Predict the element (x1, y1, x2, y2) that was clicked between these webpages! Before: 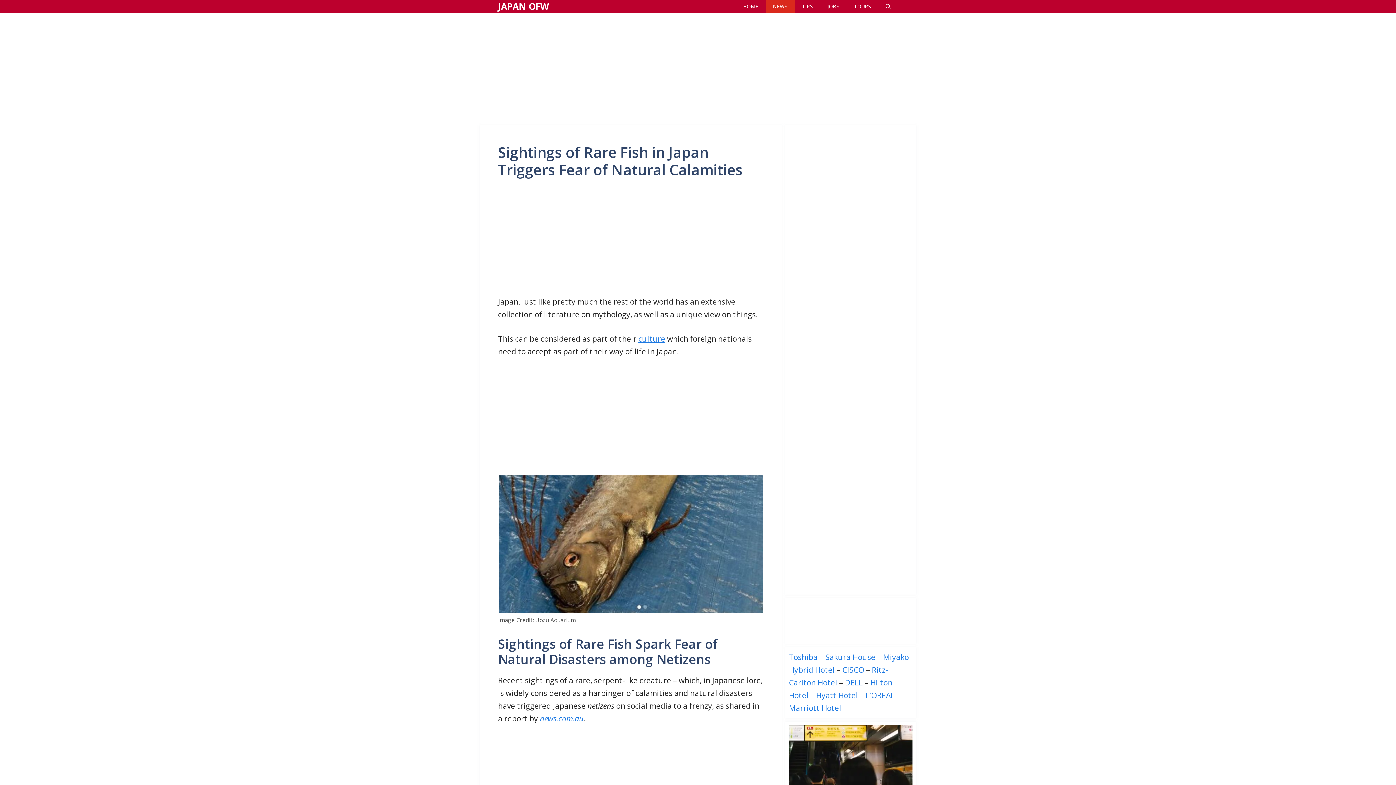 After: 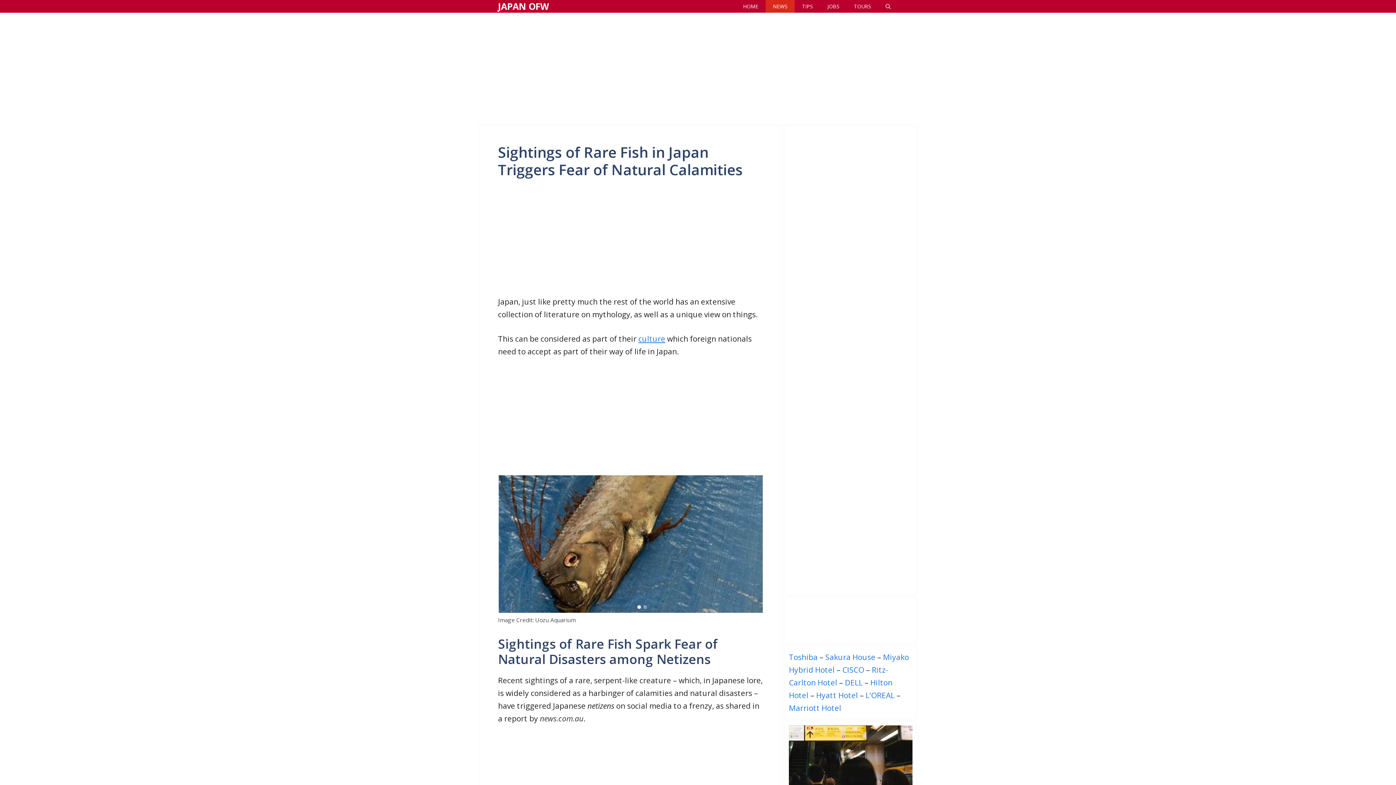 Action: label: news.com.au bbox: (540, 713, 583, 723)